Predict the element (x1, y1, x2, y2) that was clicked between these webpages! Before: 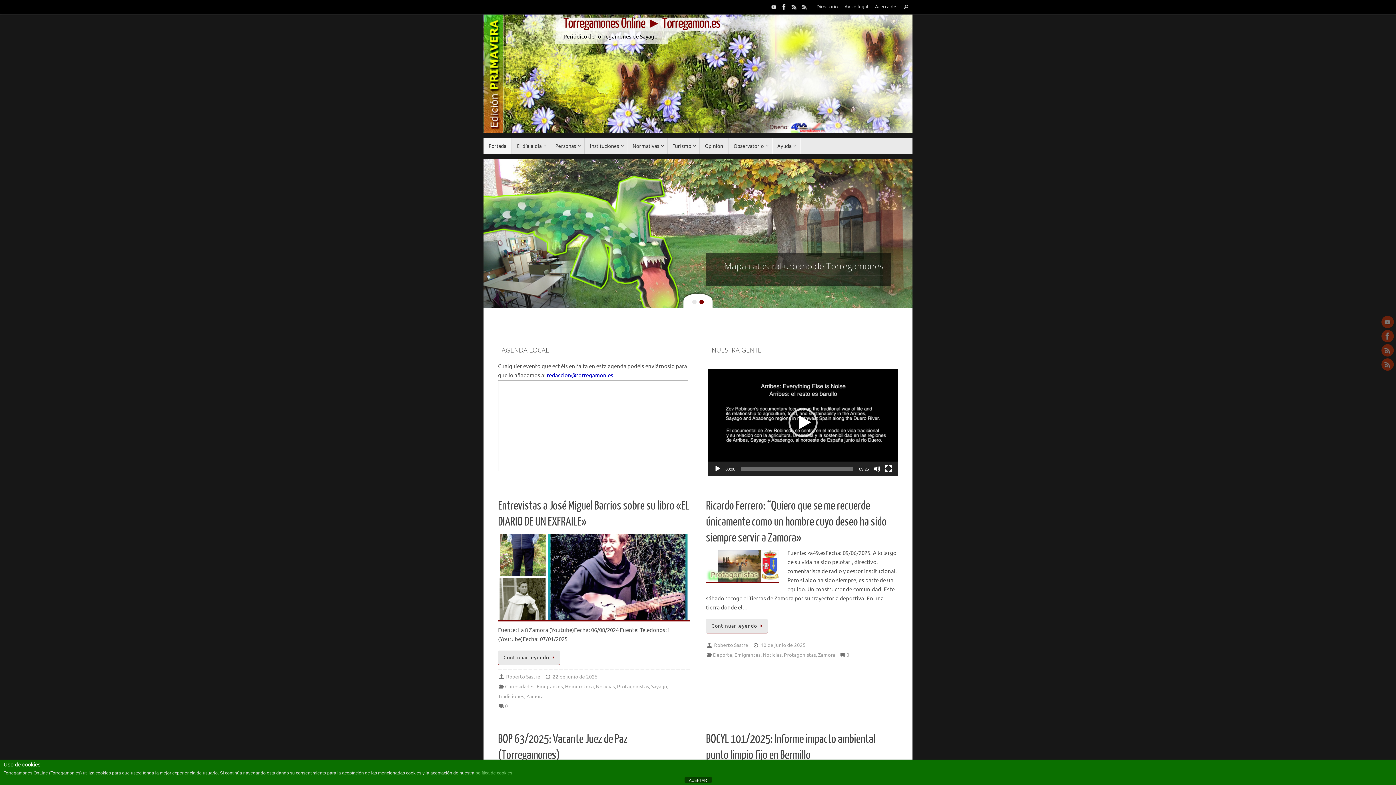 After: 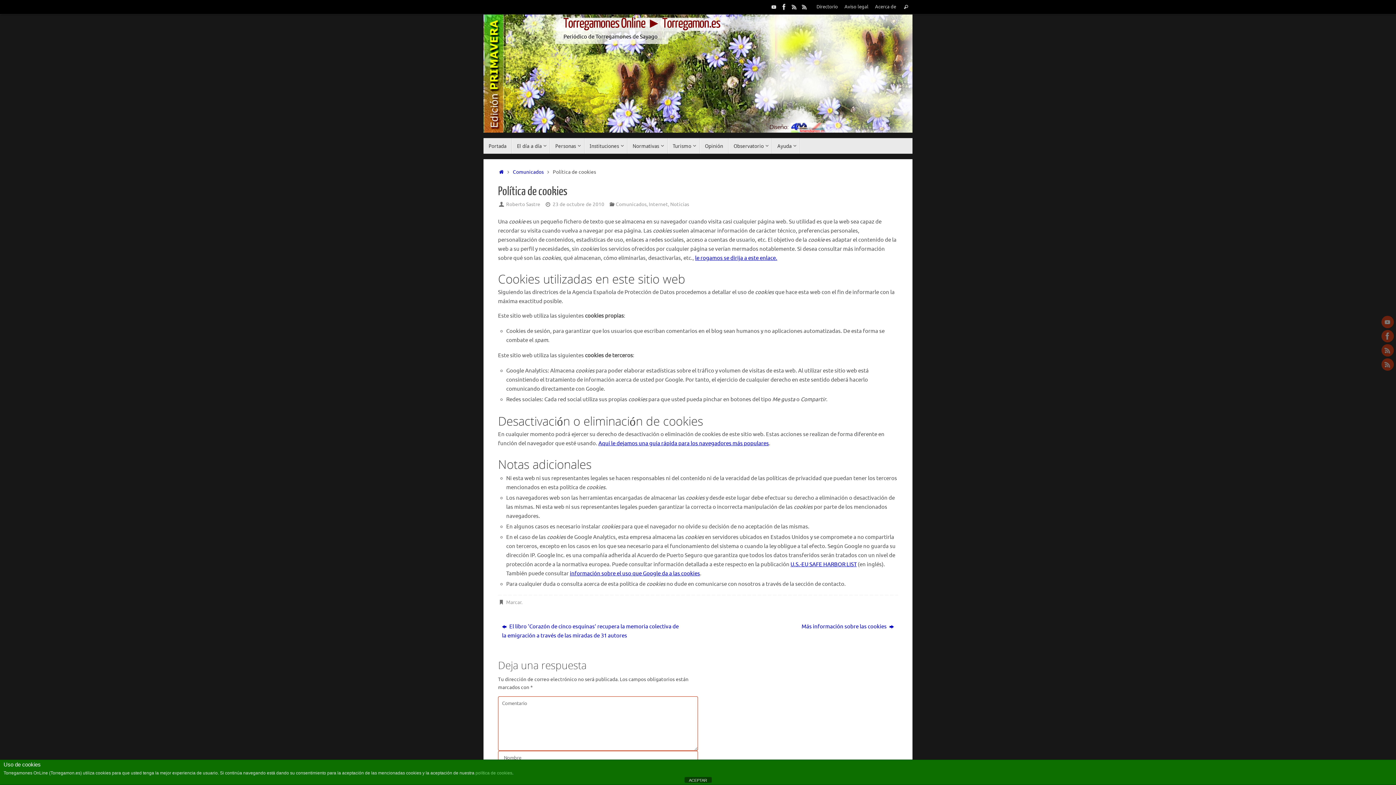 Action: bbox: (475, 770, 512, 776) label: política de cookies